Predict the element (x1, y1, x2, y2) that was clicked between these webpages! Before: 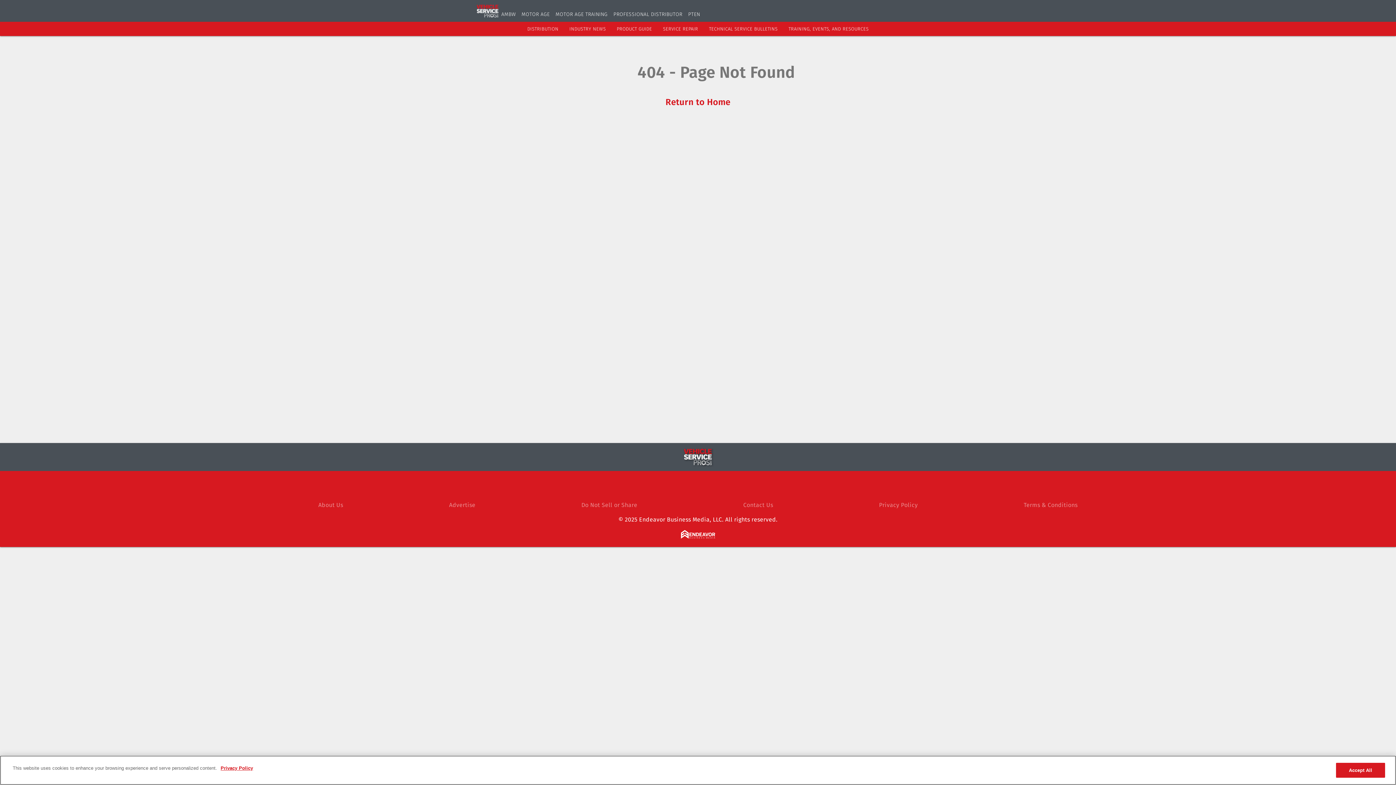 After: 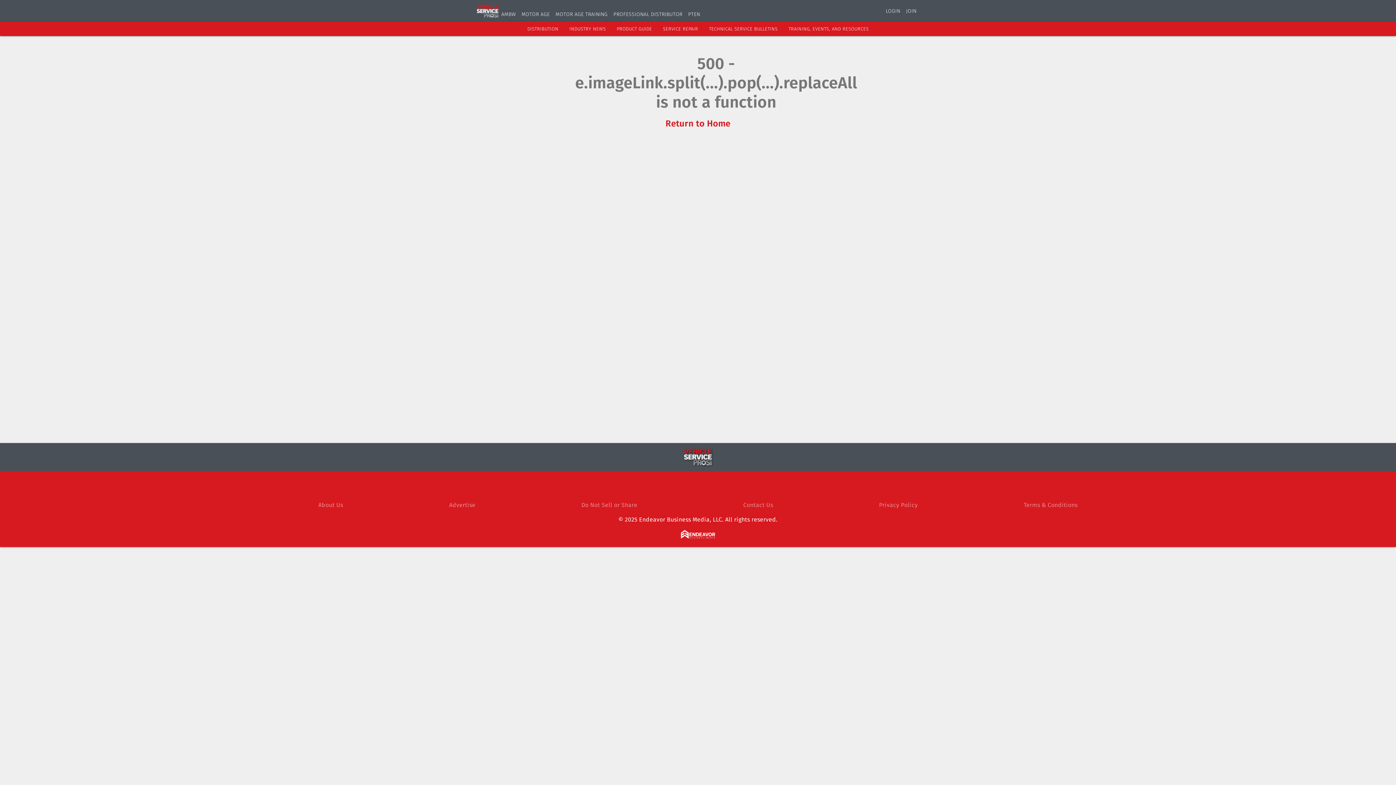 Action: bbox: (665, 97, 730, 107) label: Return to Home